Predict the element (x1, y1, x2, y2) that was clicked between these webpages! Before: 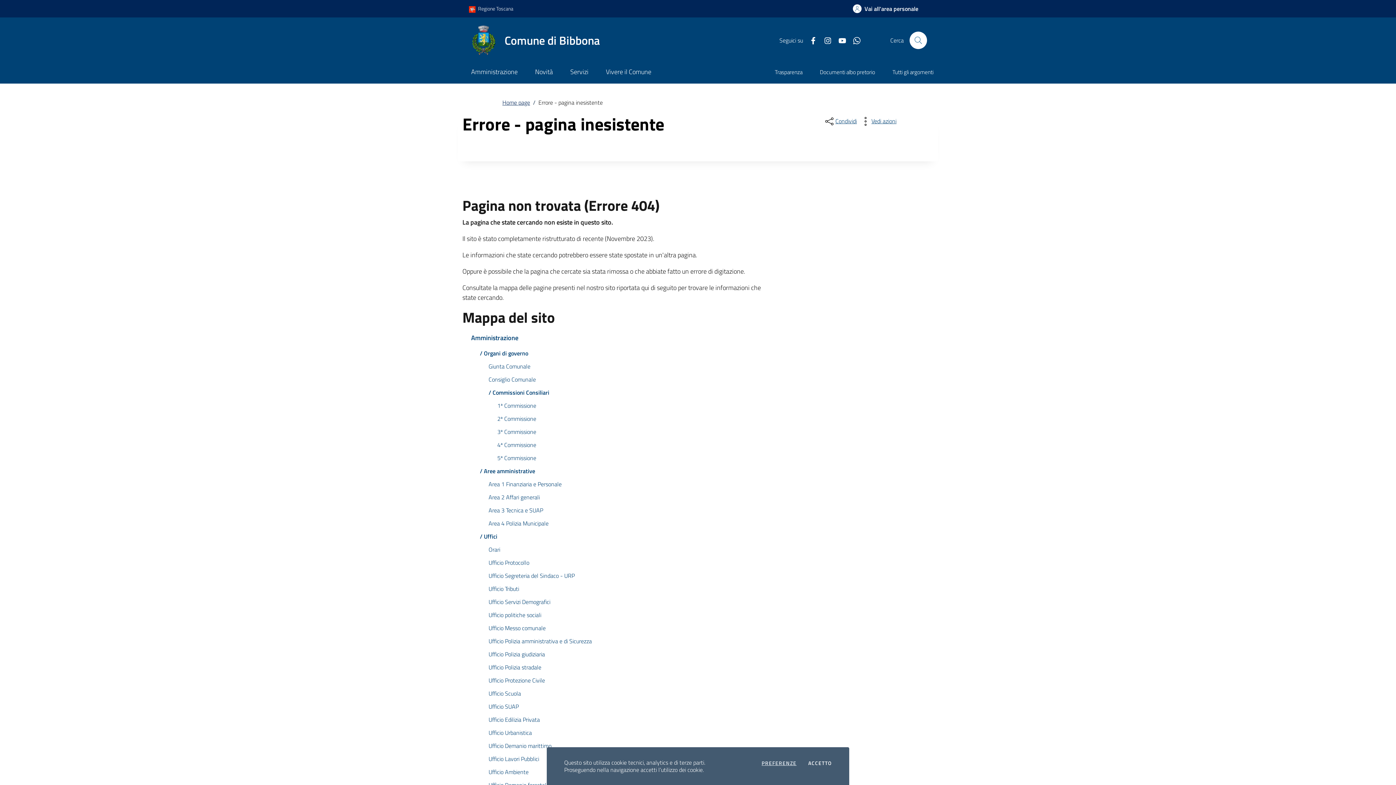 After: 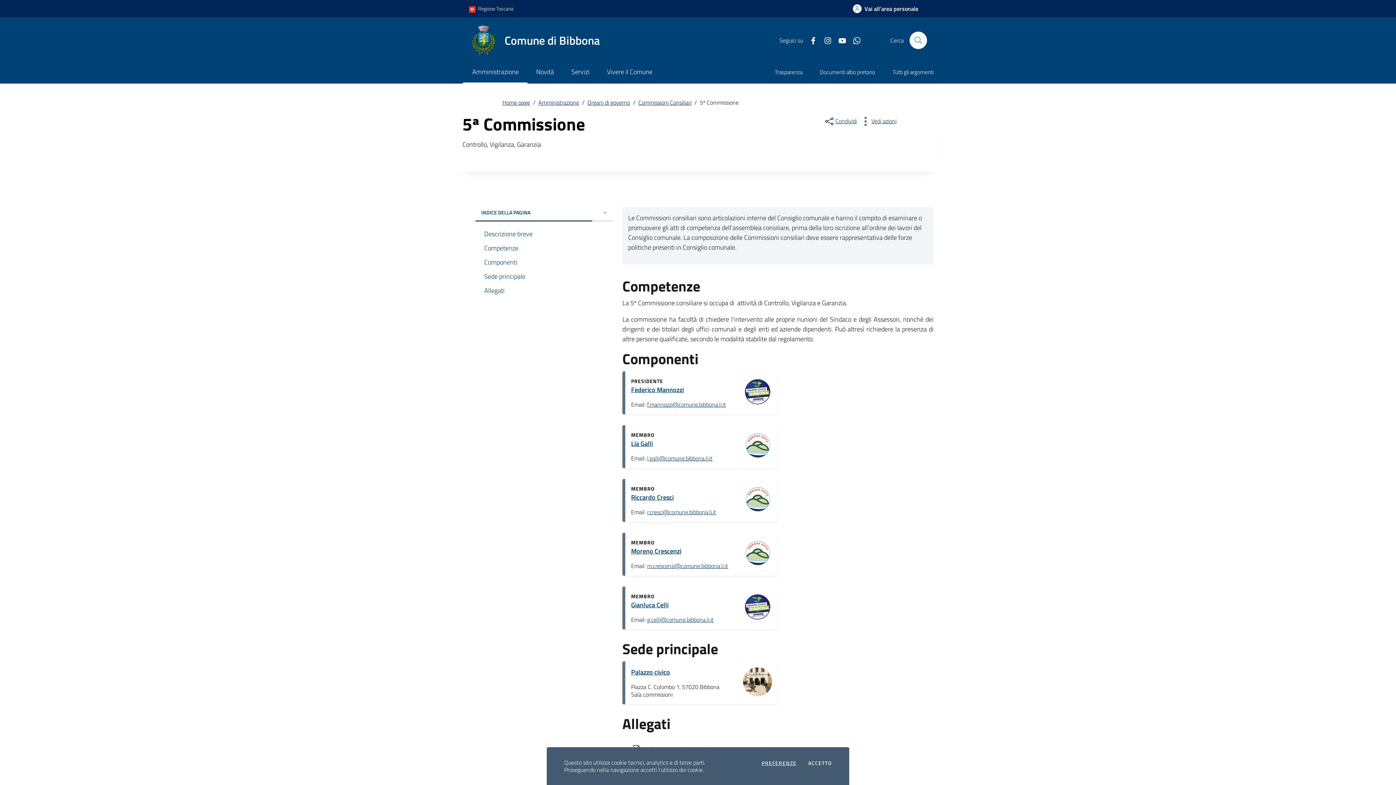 Action: label: 5ª Commissione bbox: (488, 451, 773, 464)